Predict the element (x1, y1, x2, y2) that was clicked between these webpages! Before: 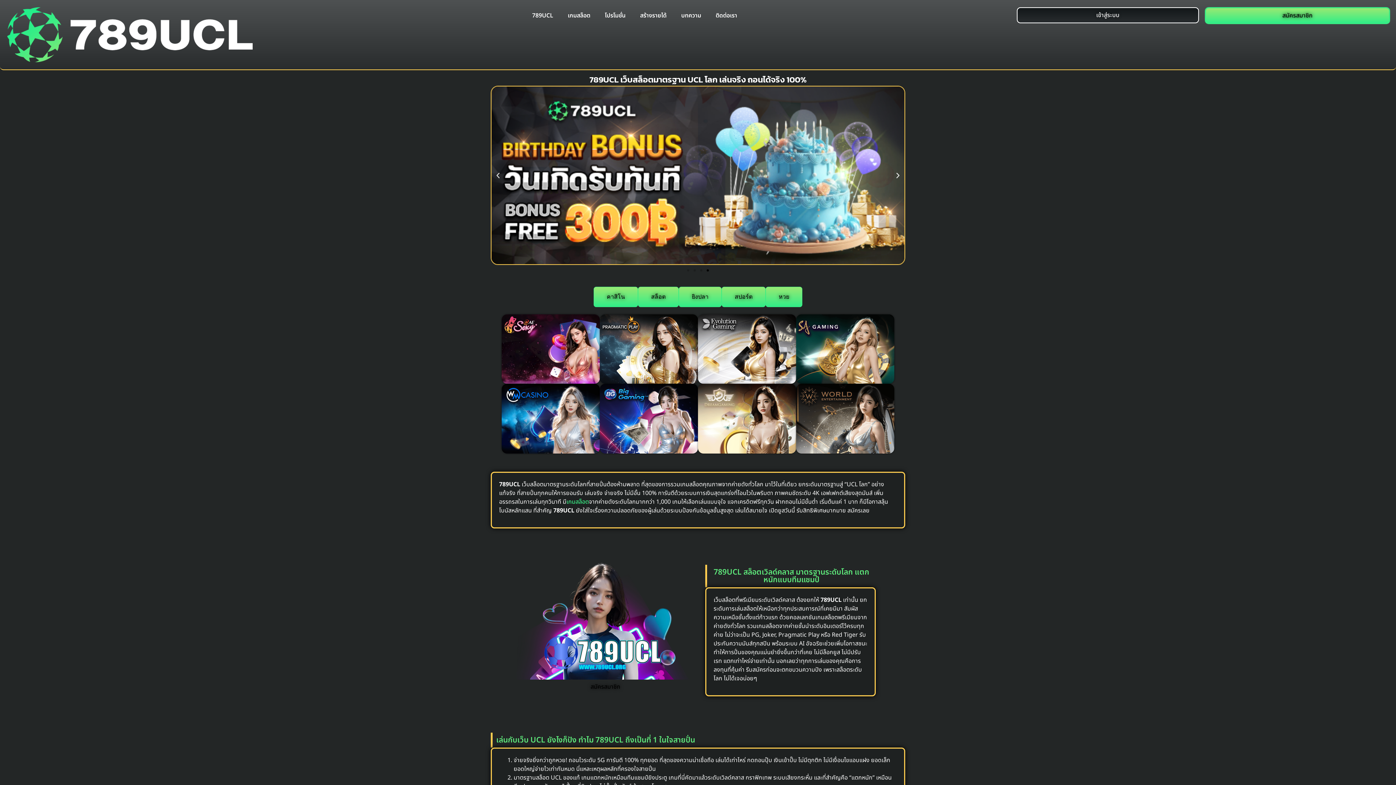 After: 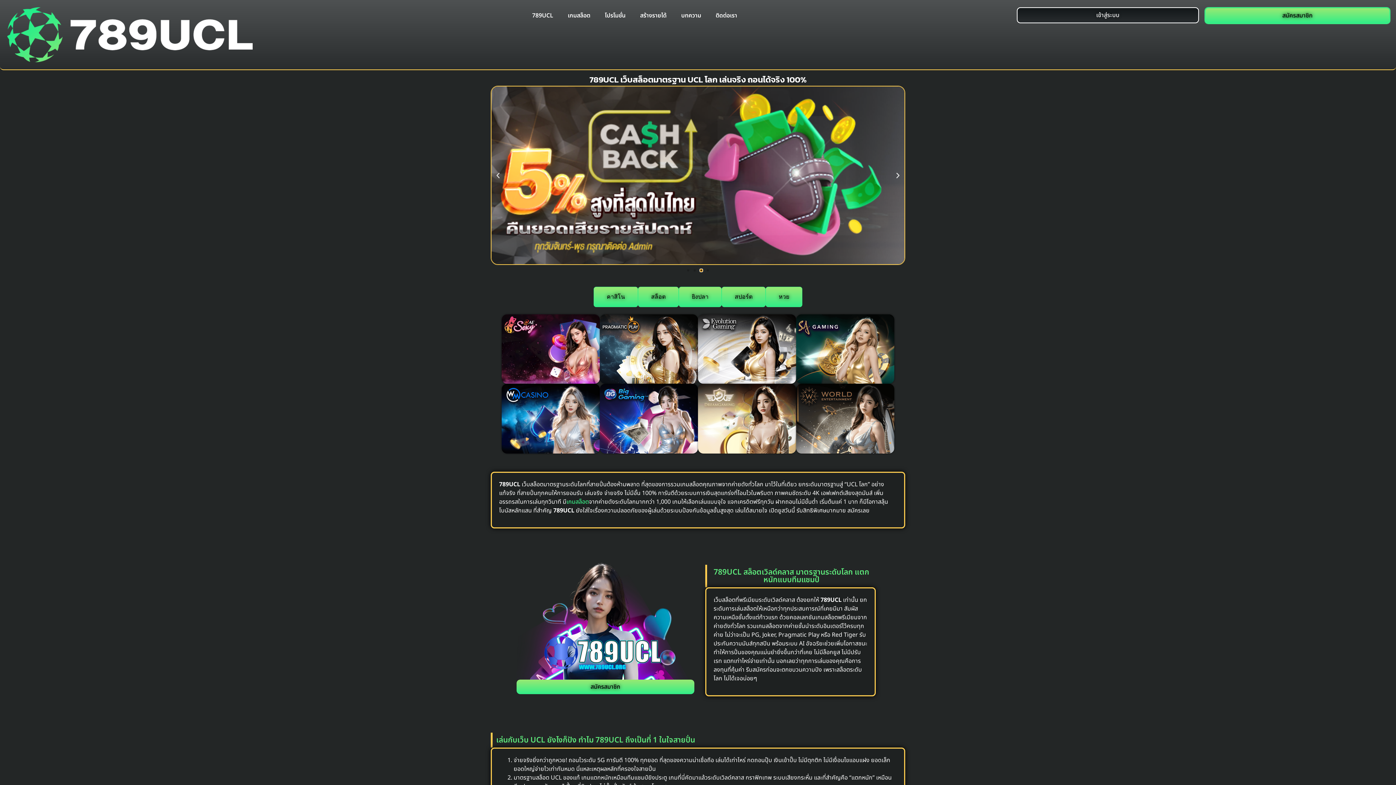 Action: label: Go to slide 3 bbox: (700, 269, 702, 271)